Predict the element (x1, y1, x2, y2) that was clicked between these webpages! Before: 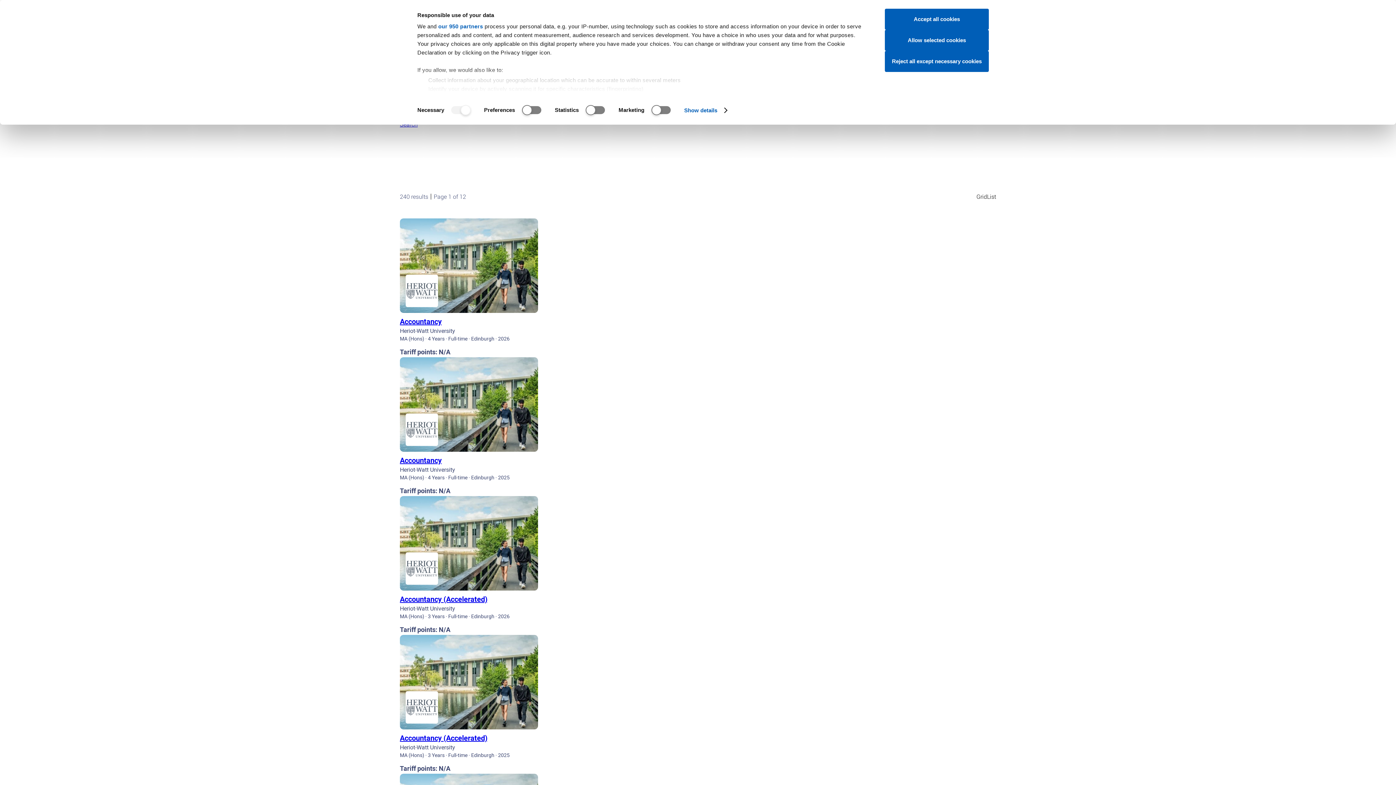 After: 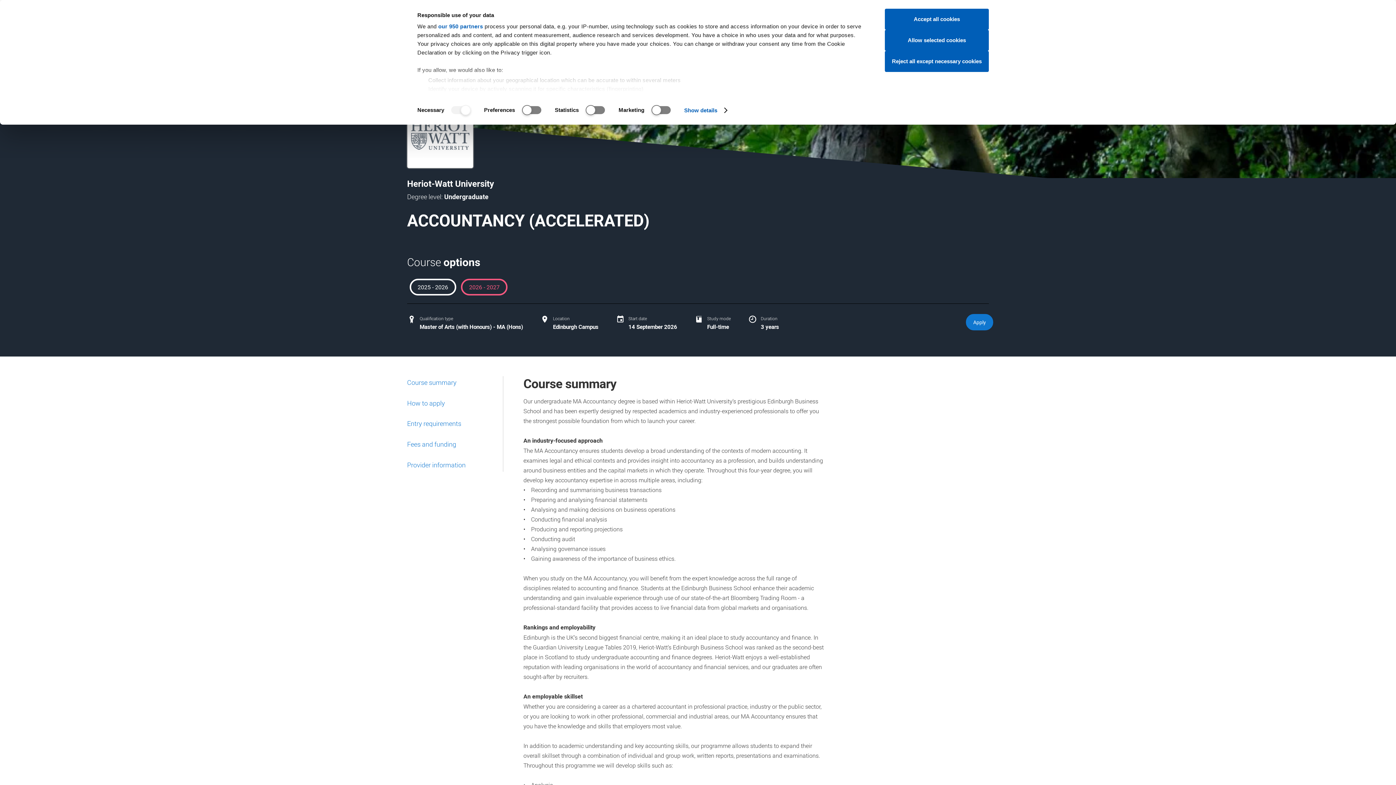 Action: bbox: (400, 594, 538, 604) label: Accountancy (Accelerated)